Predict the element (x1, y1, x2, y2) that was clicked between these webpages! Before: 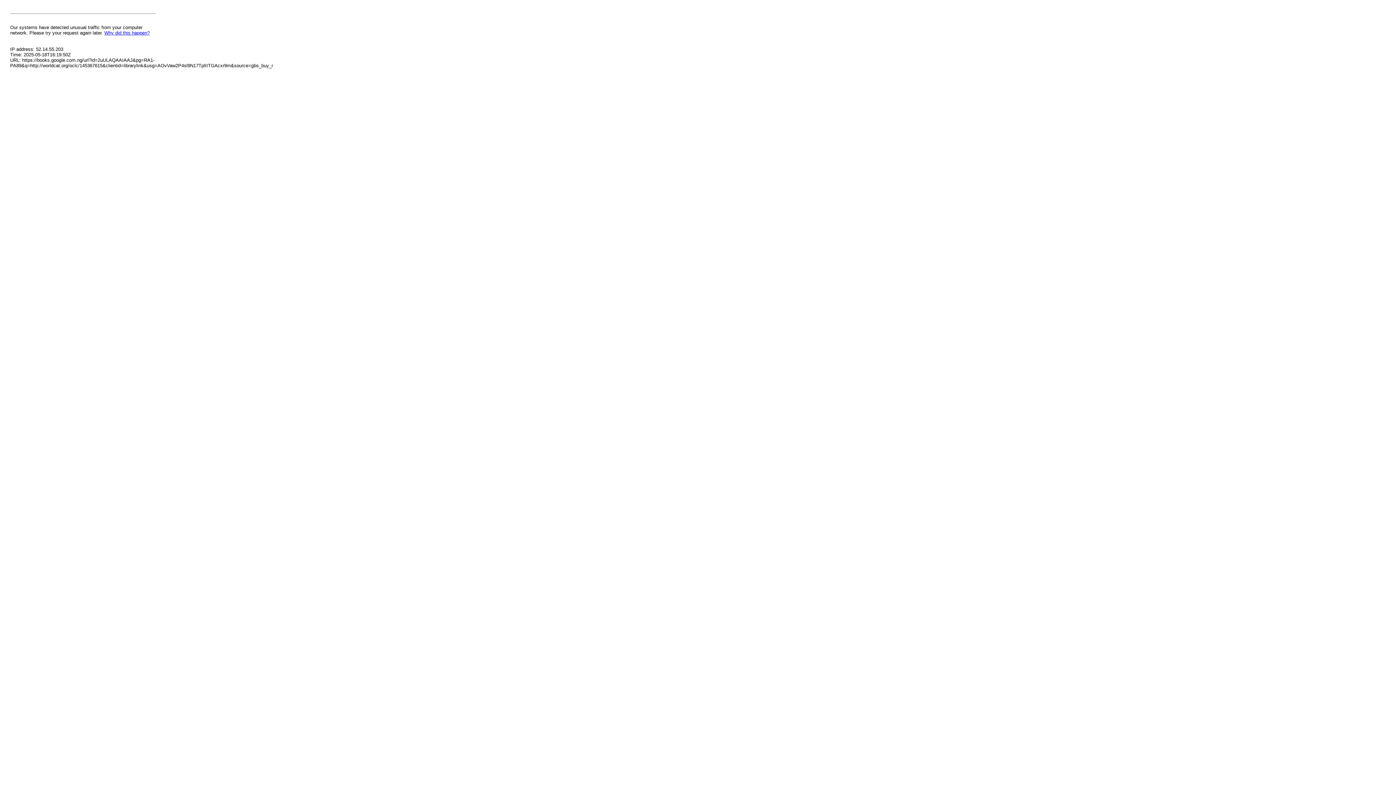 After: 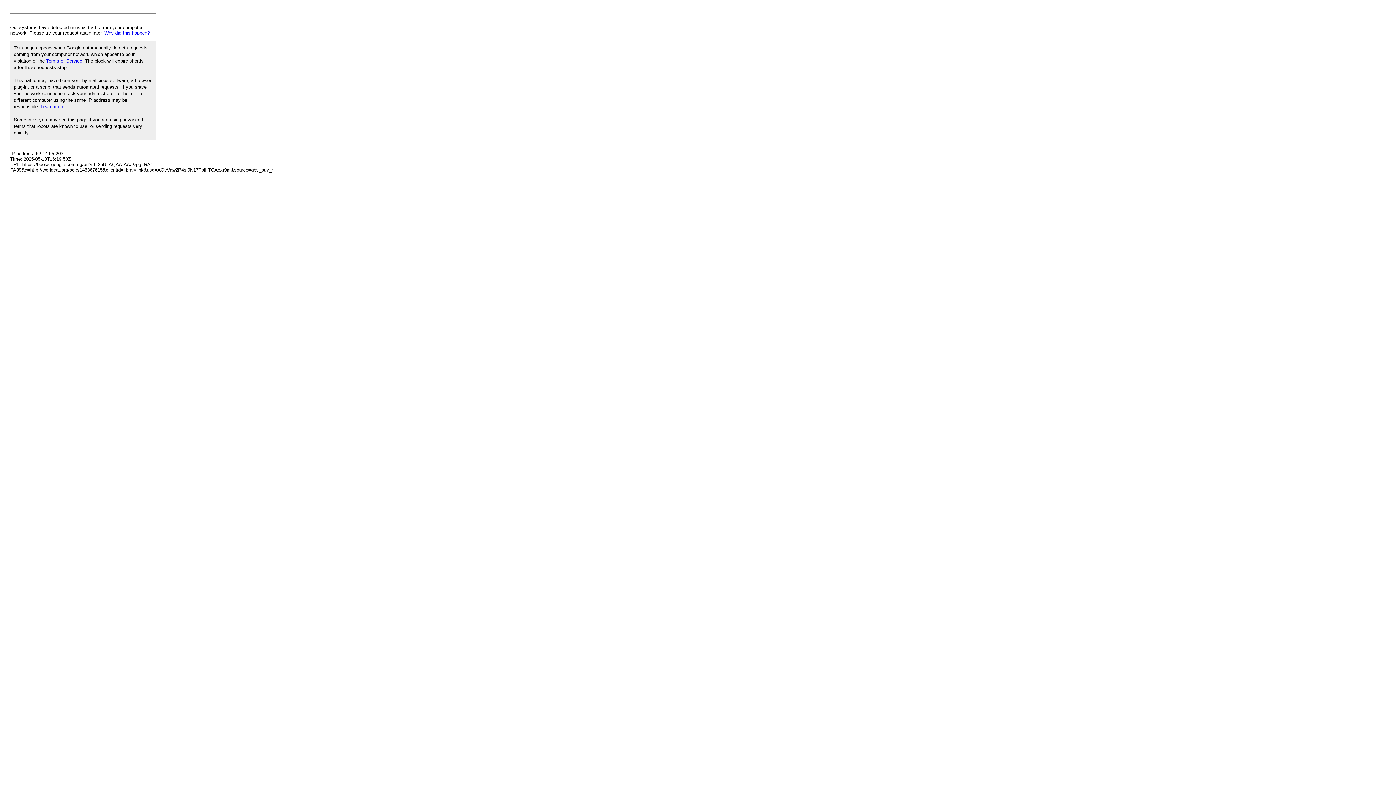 Action: label: Why did this happen? bbox: (104, 30, 149, 35)